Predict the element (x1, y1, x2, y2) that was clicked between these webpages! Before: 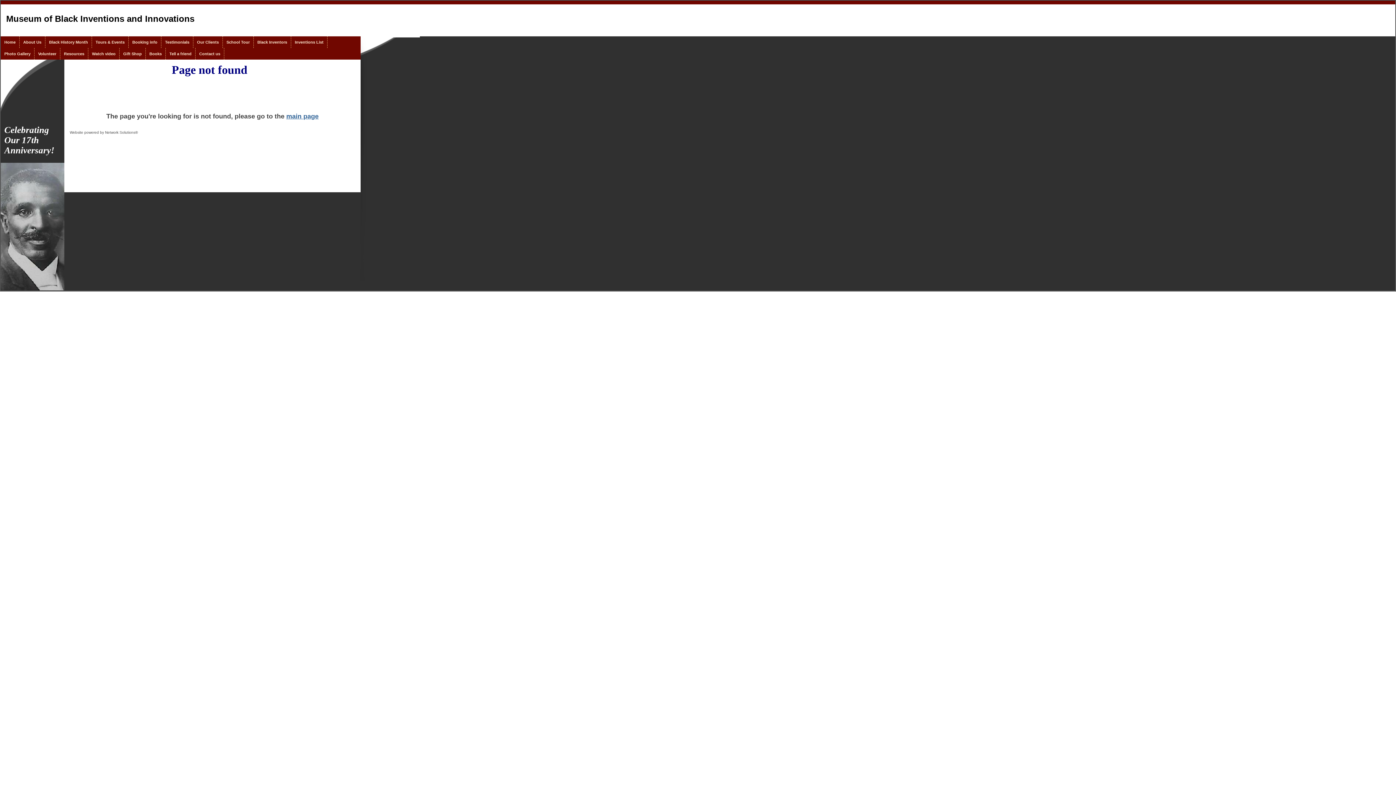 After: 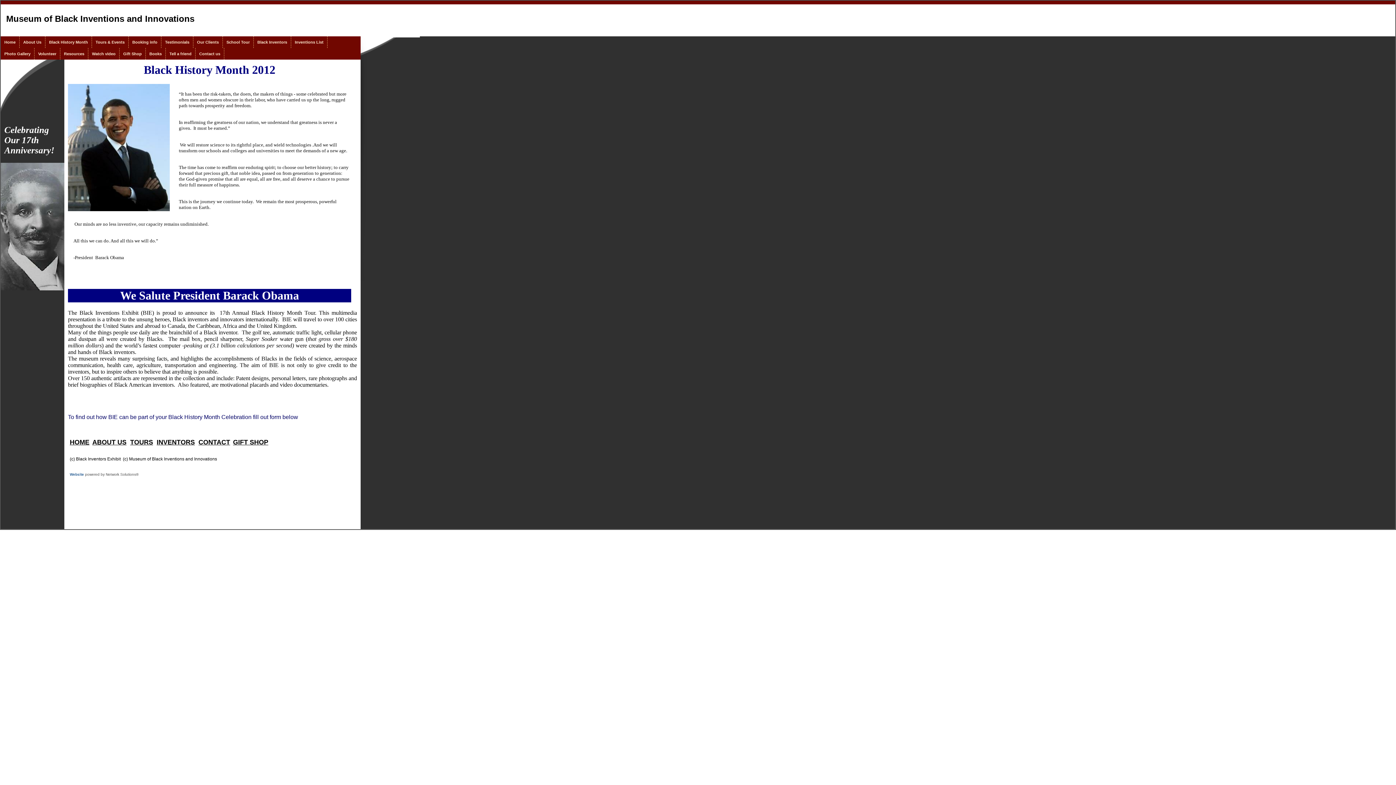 Action: bbox: (45, 36, 92, 48) label: Black History Month